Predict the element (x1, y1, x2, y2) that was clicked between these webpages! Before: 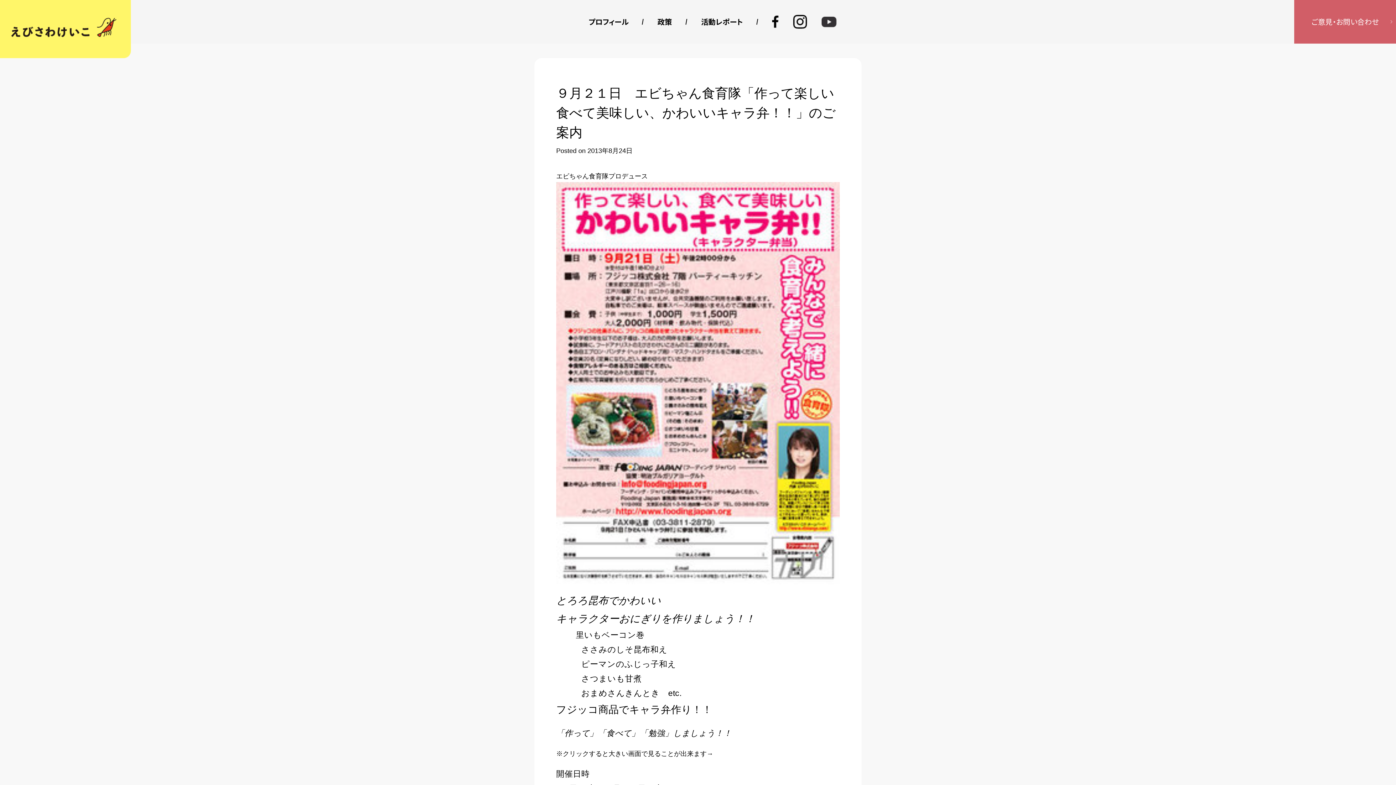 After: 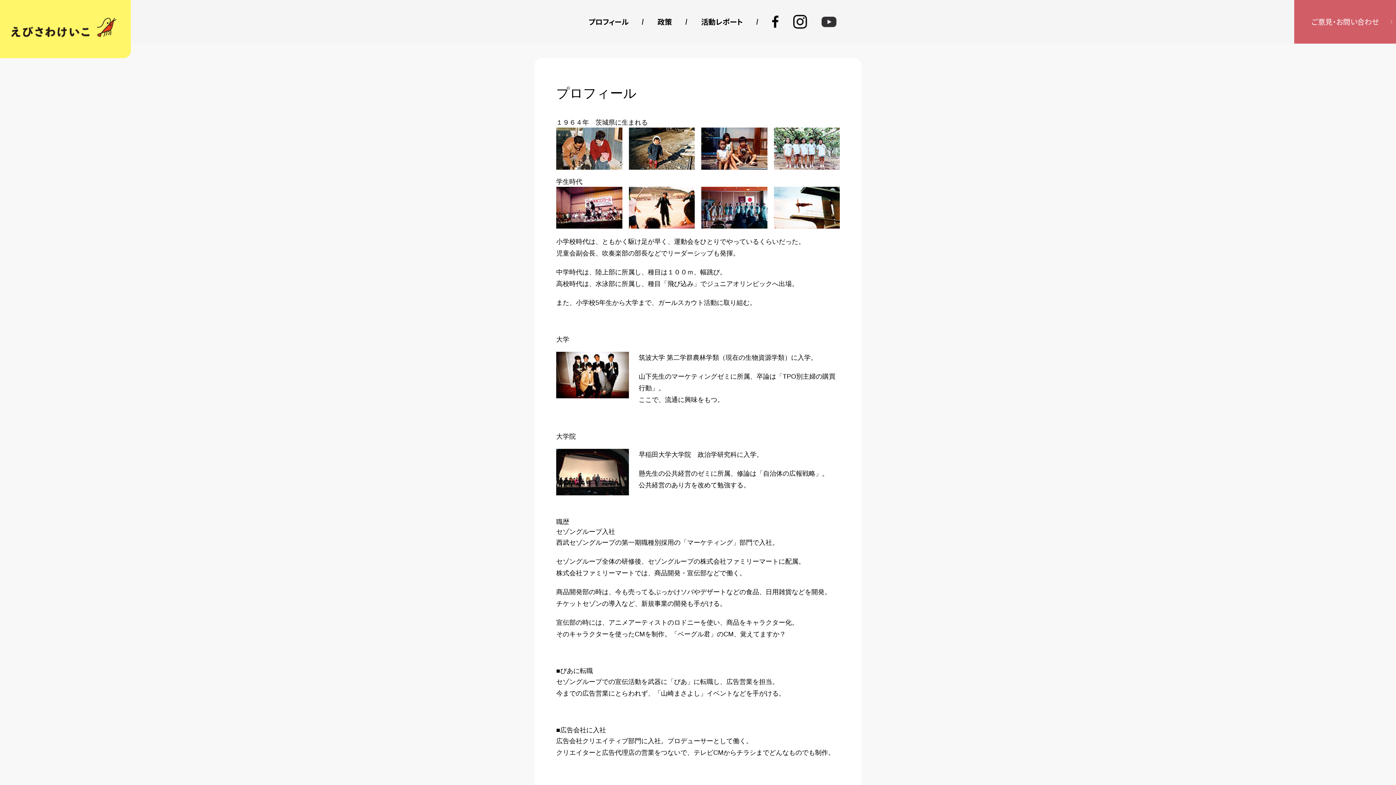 Action: bbox: (588, 16, 628, 26) label: プロフィール